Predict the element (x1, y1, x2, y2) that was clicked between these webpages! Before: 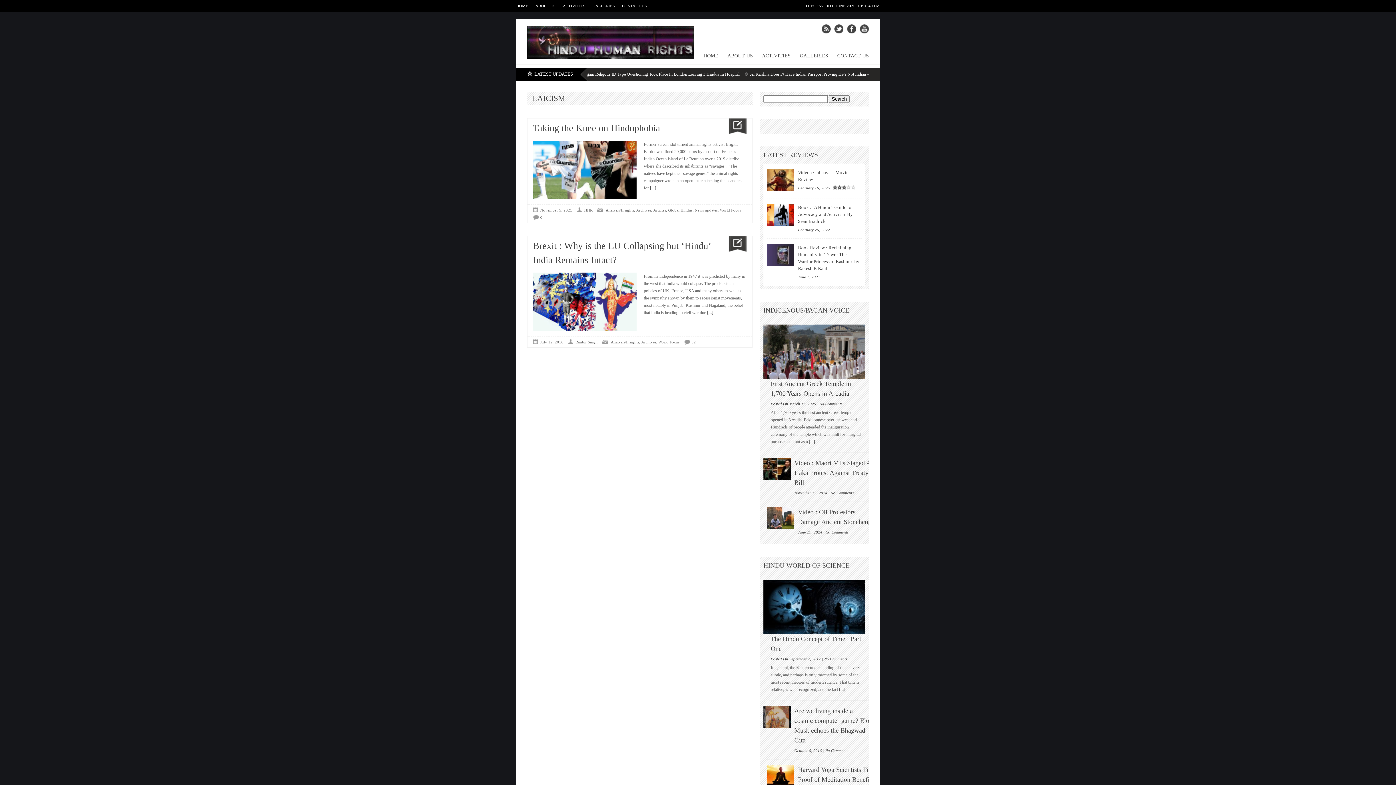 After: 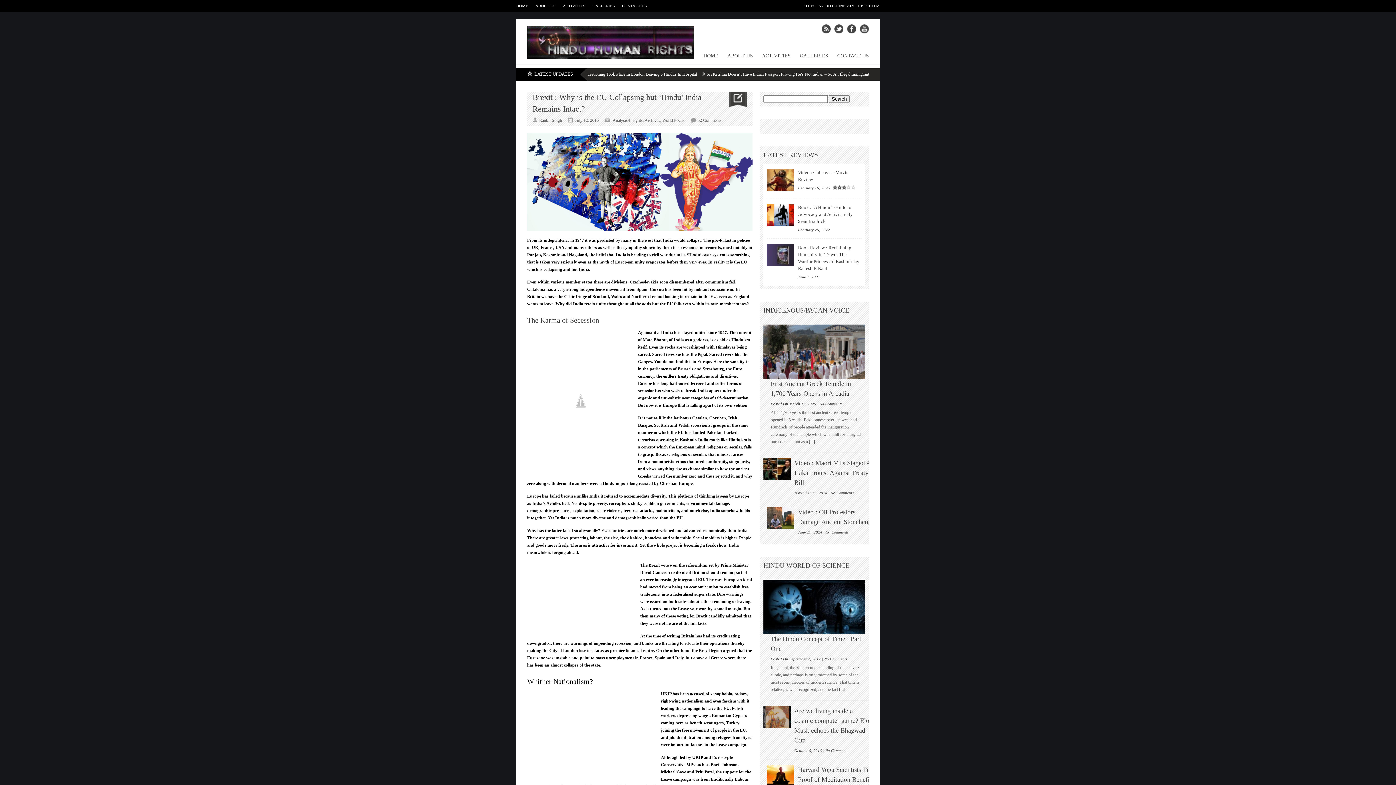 Action: bbox: (723, 236, 746, 252)